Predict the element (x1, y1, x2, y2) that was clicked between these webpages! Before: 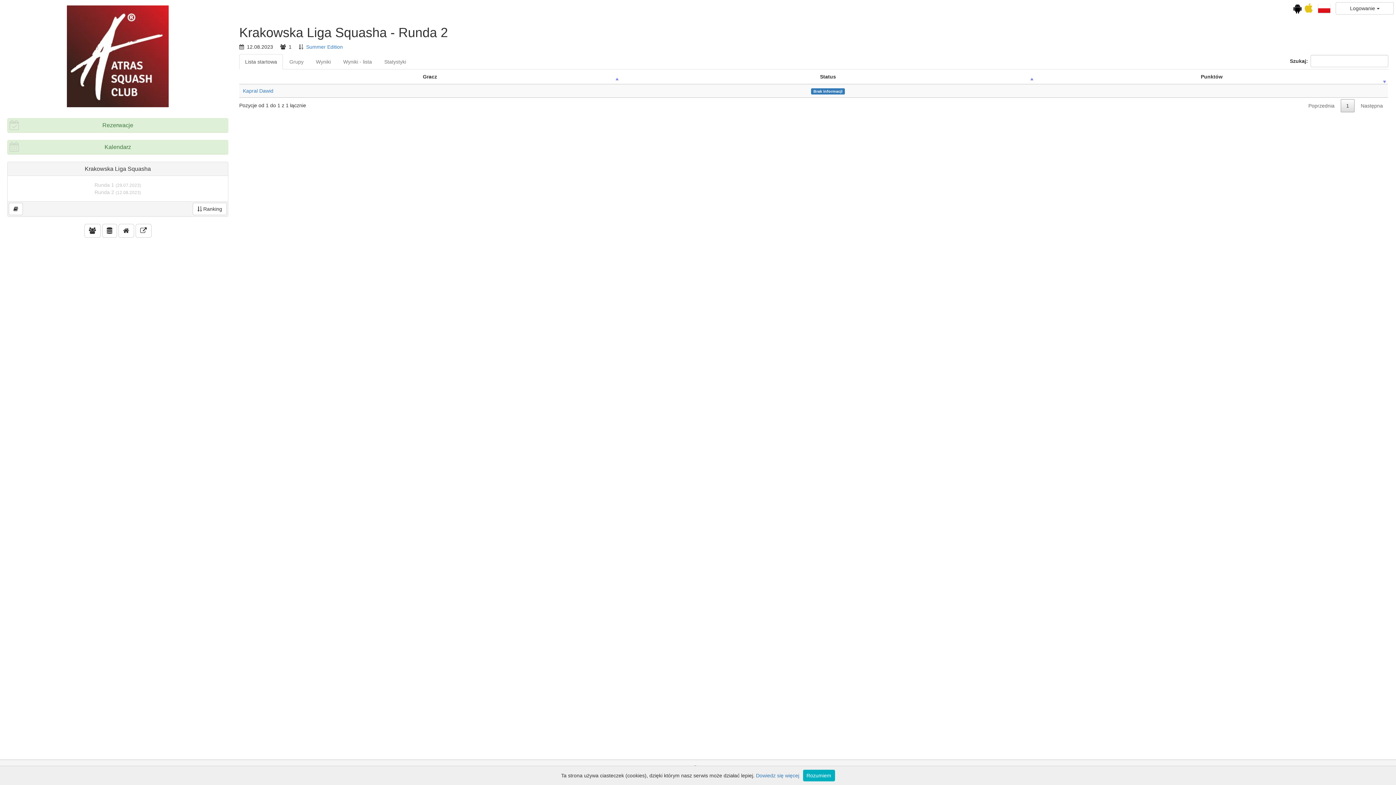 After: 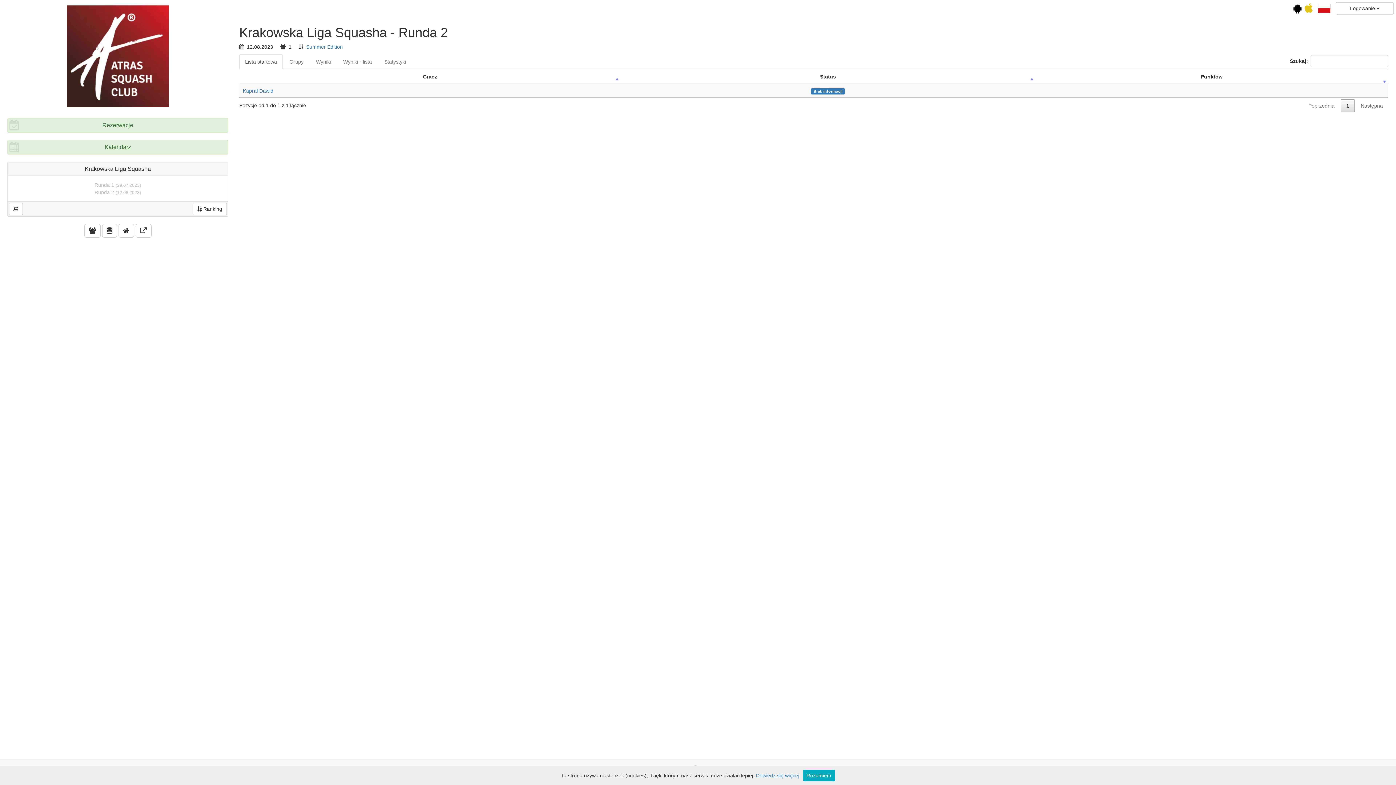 Action: bbox: (1293, 7, 1301, 12)